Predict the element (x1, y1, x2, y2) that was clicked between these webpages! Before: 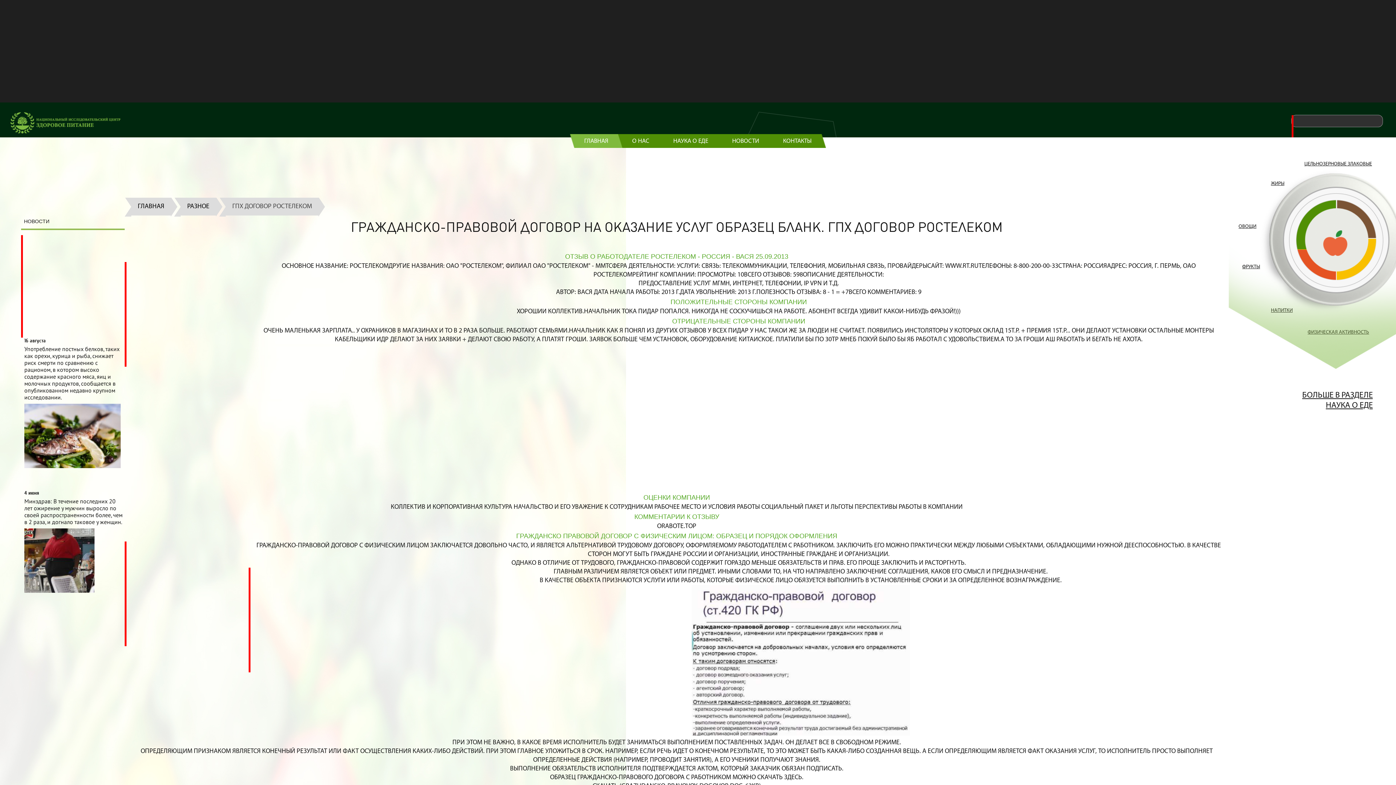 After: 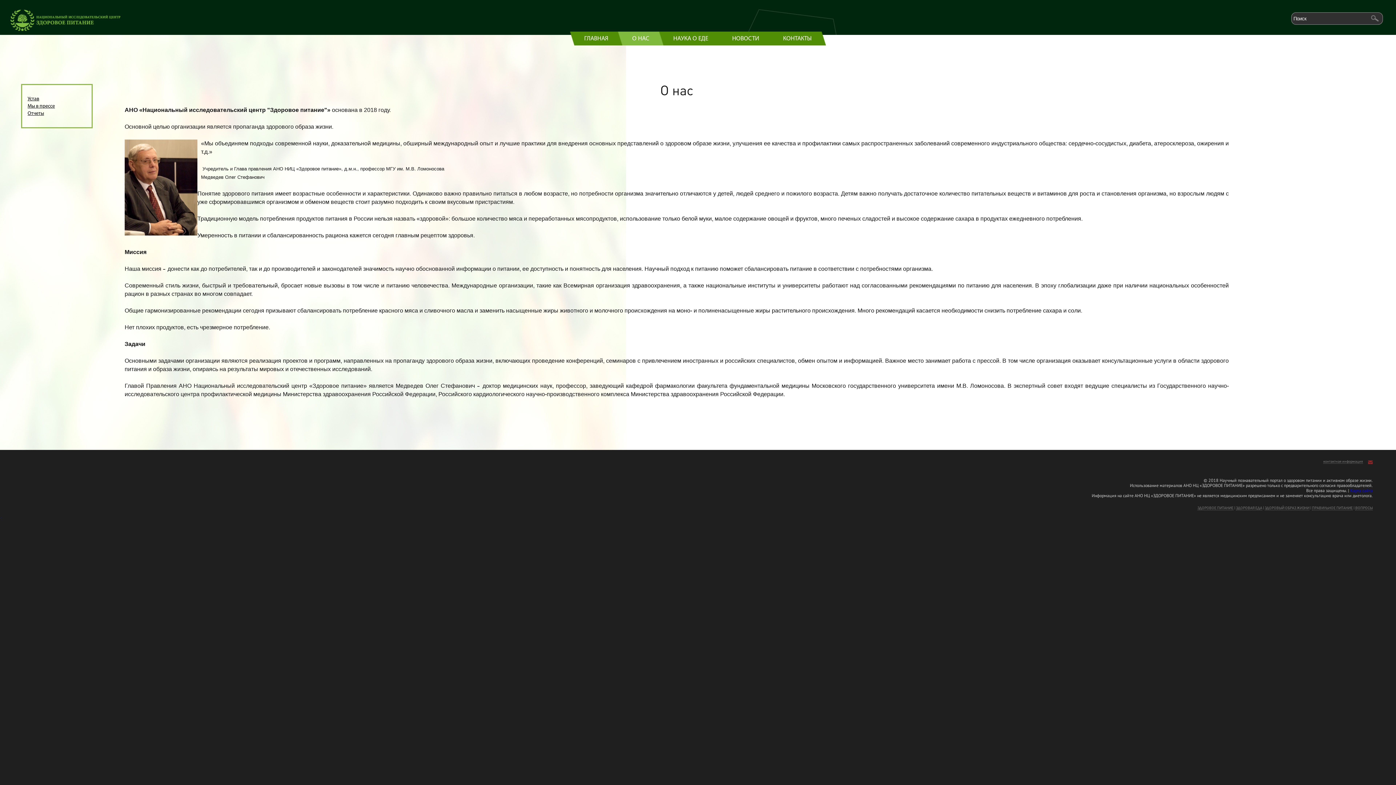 Action: bbox: (632, 138, 649, 144) label: О НАС